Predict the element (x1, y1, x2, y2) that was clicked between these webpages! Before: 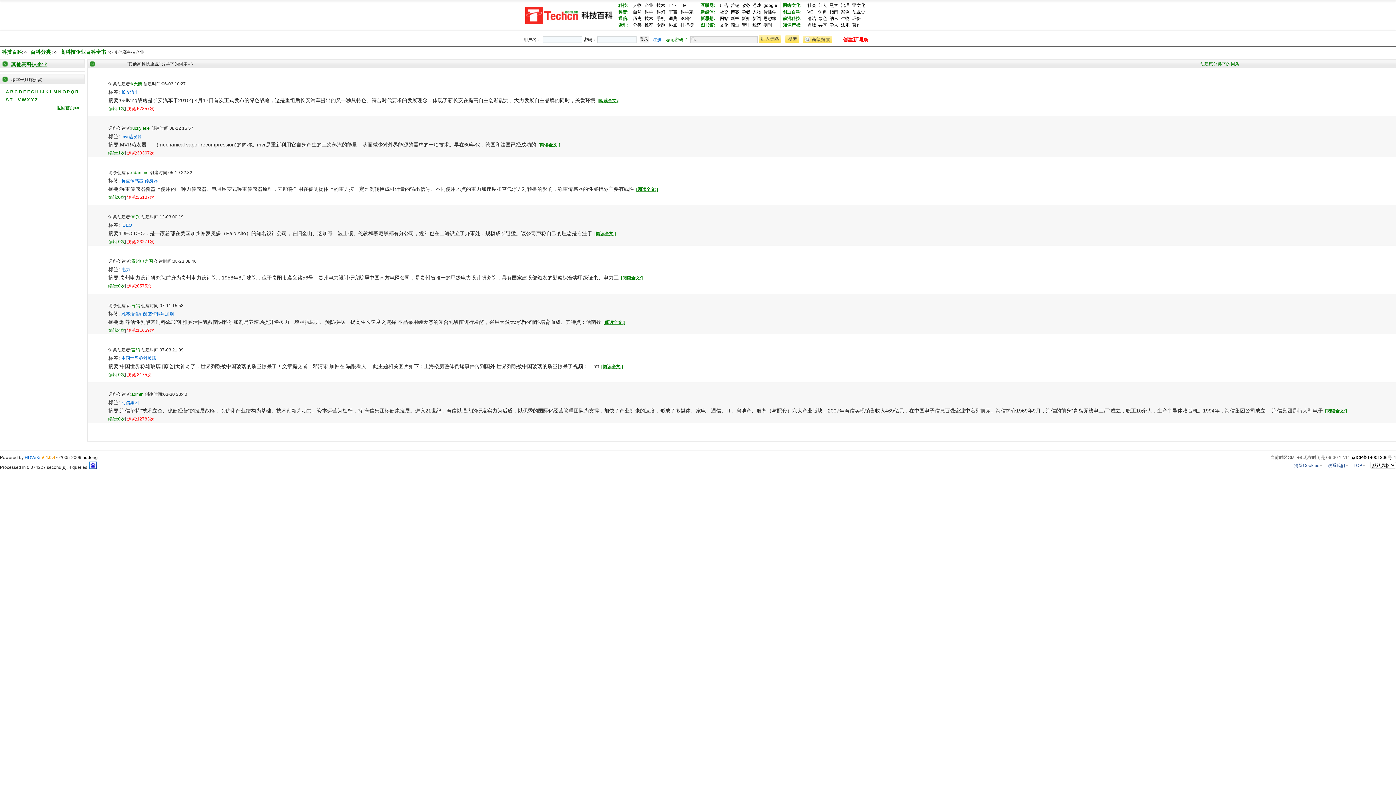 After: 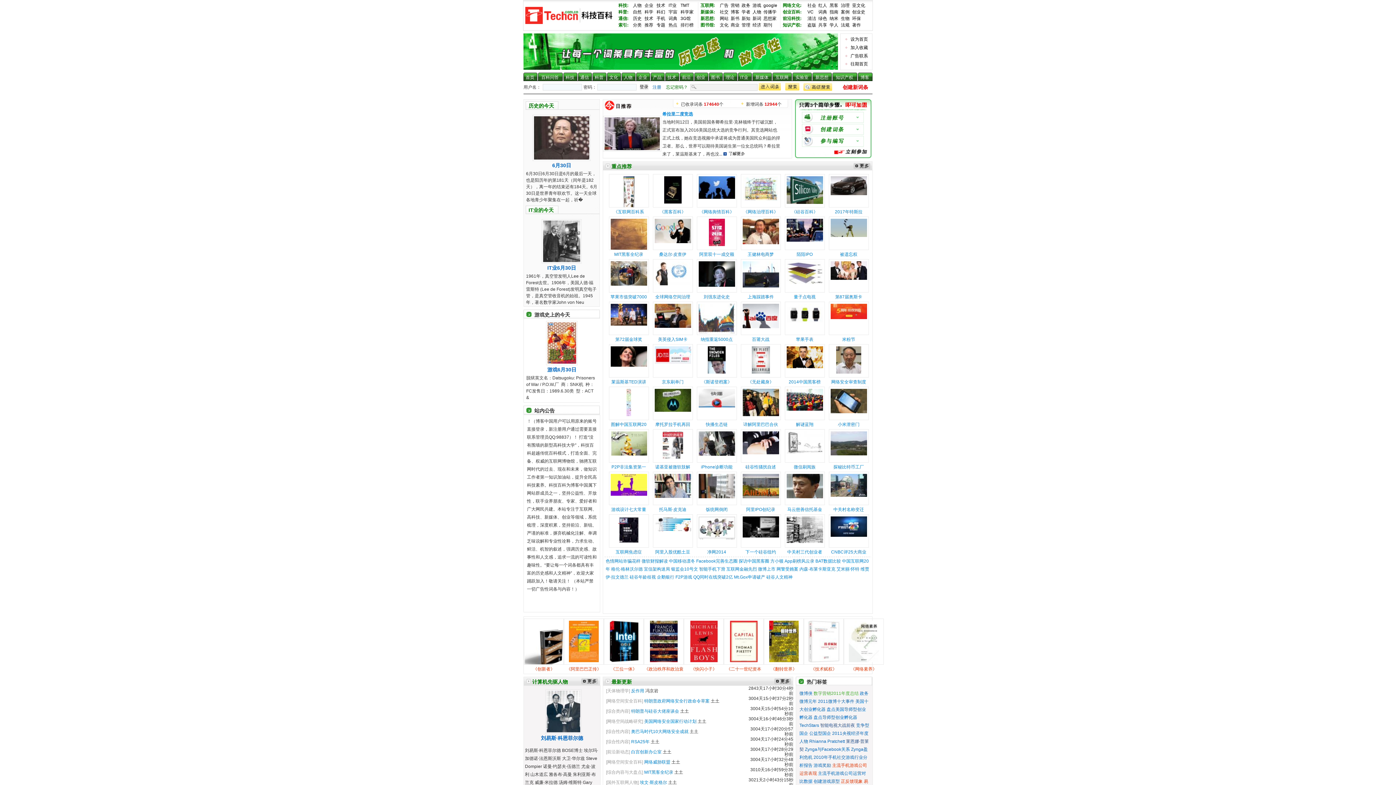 Action: bbox: (56, 105, 79, 110) label: 返回首页>>